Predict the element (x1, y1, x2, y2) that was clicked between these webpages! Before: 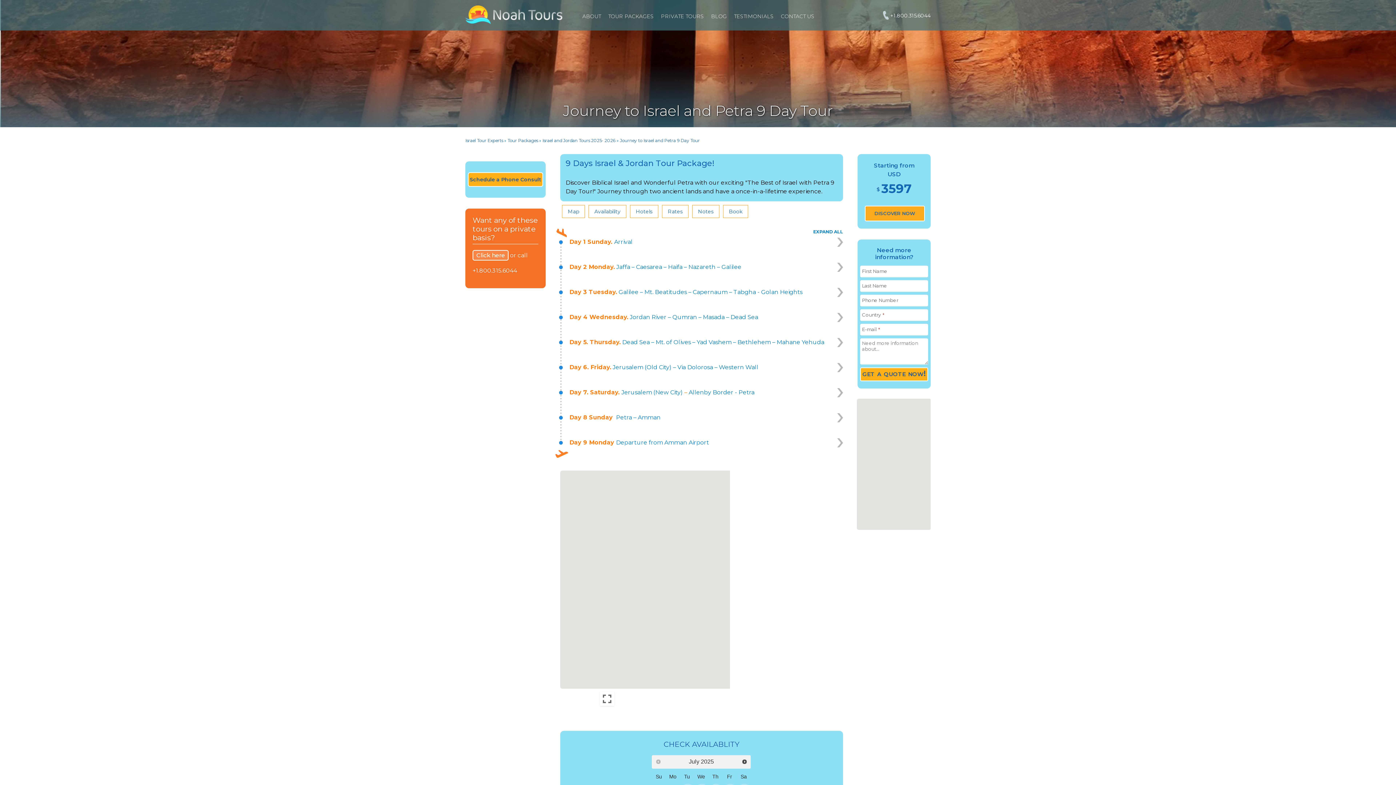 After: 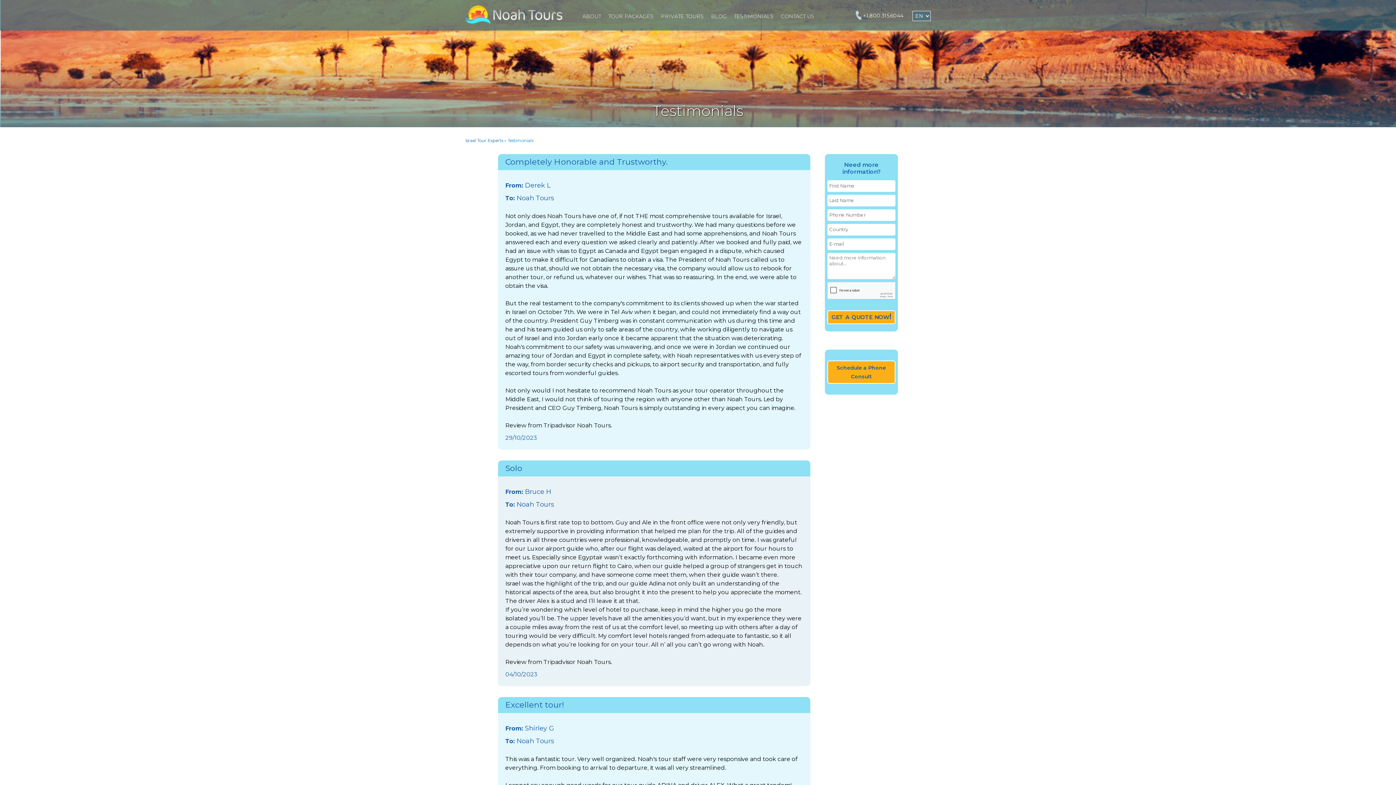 Action: bbox: (726, 13, 763, 19) label: TESTIMONIALS